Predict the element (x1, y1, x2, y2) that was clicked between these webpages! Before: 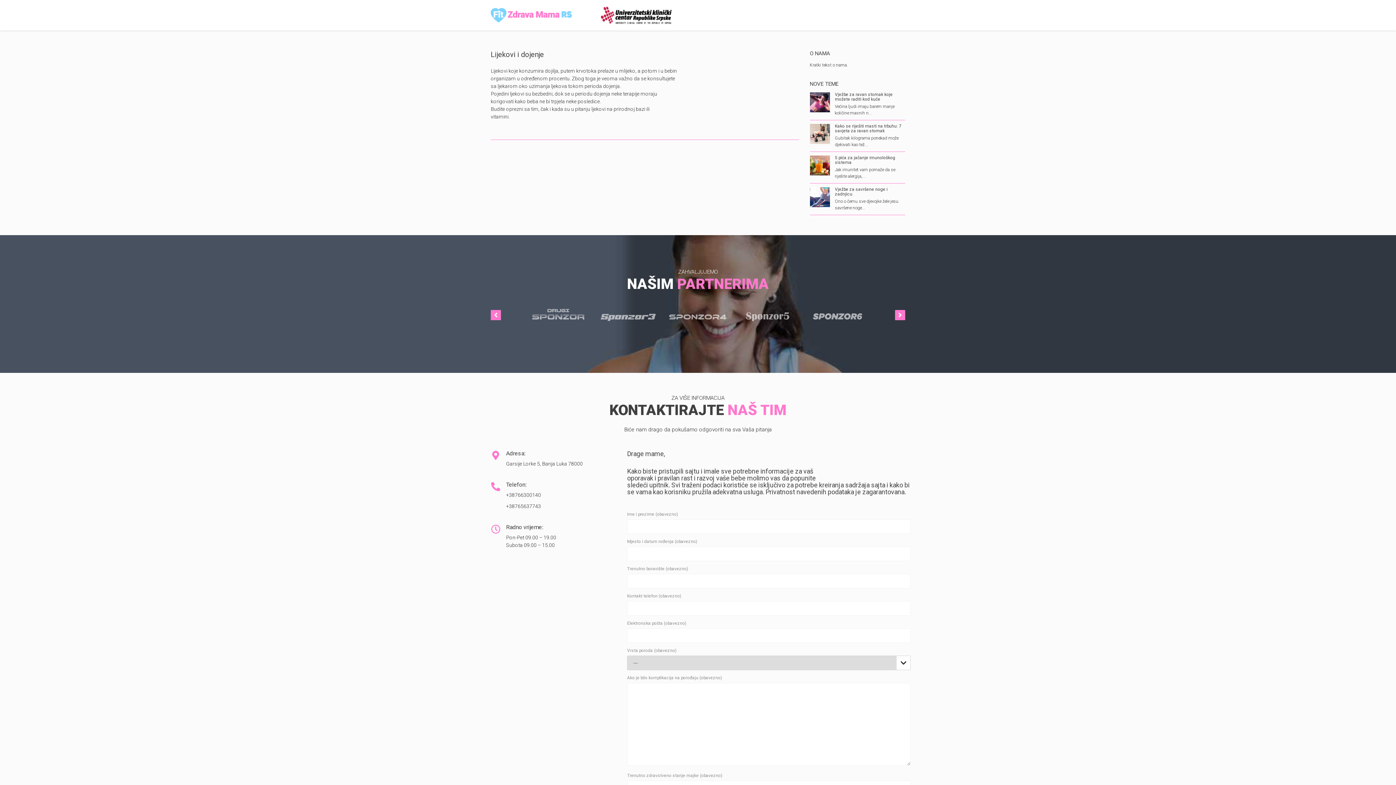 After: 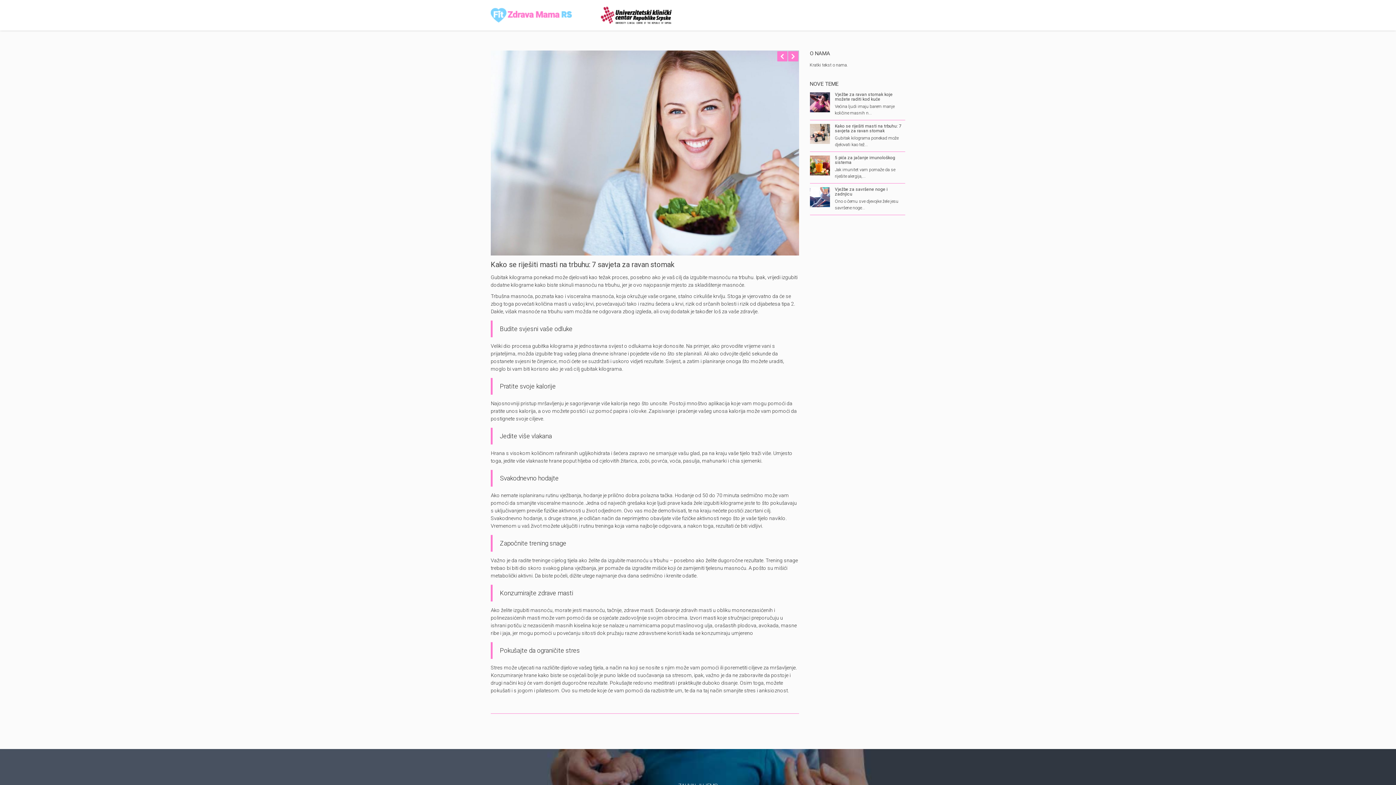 Action: label: Kako se riješiti masti na trbuhu: 7 savjeta za ravan stomak bbox: (835, 123, 901, 133)